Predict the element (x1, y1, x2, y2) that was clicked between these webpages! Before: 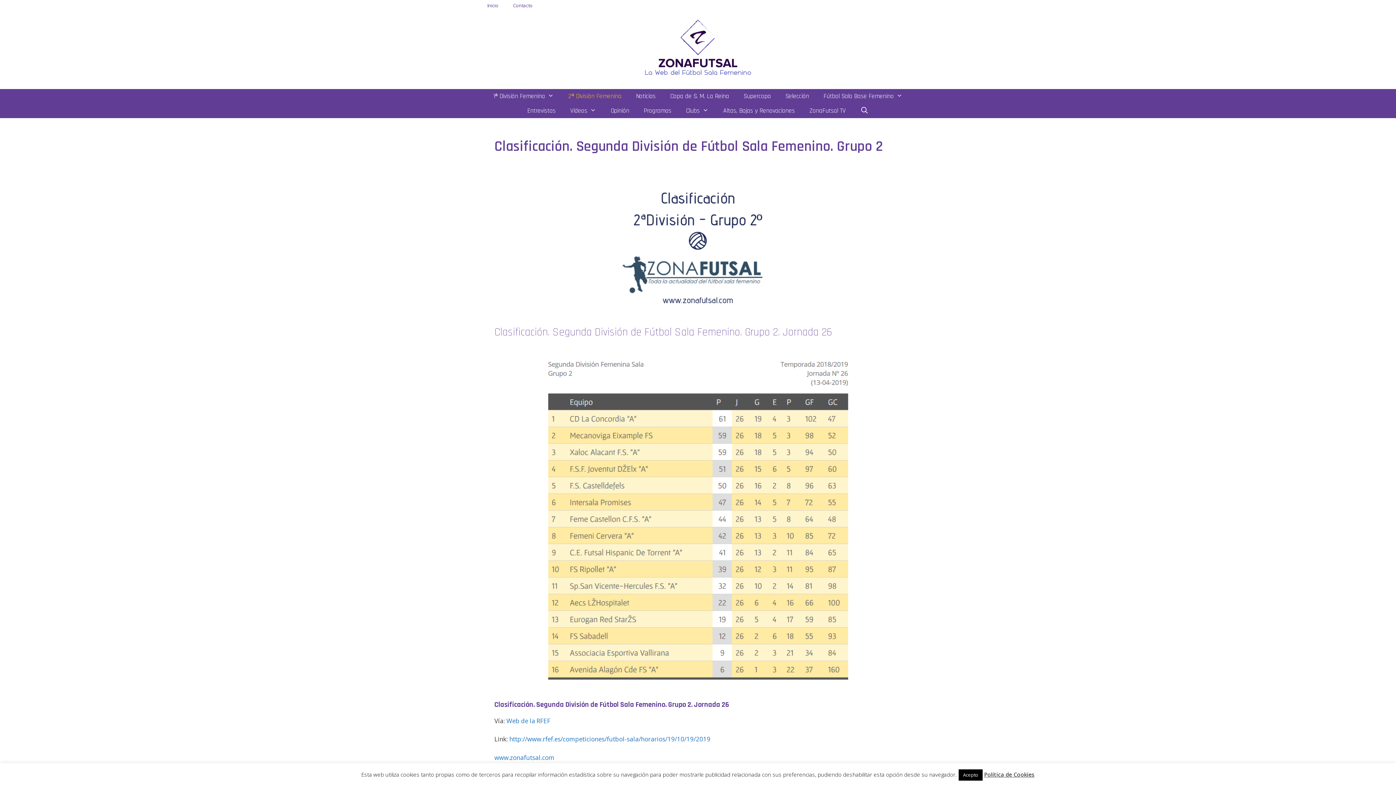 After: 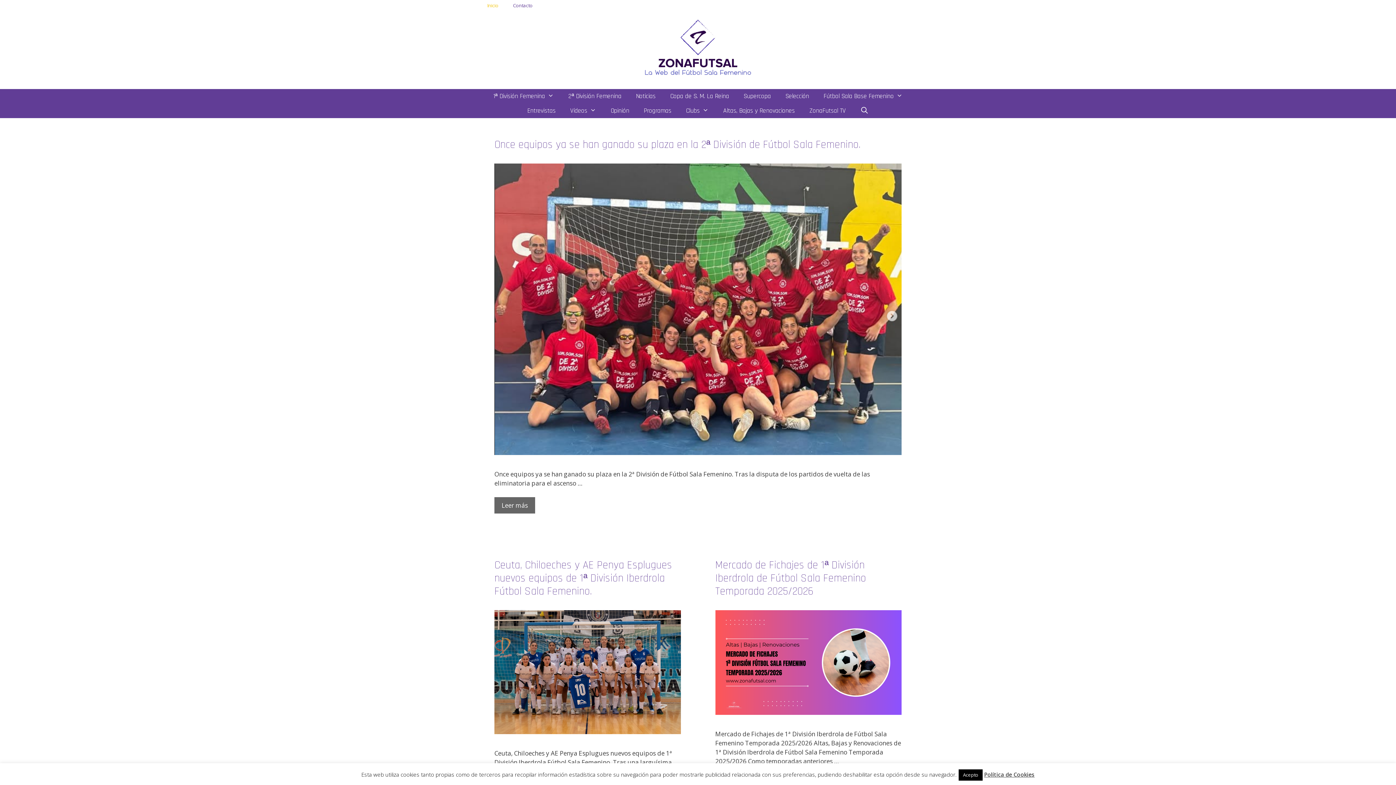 Action: bbox: (480, 0, 505, 10) label: Inicio